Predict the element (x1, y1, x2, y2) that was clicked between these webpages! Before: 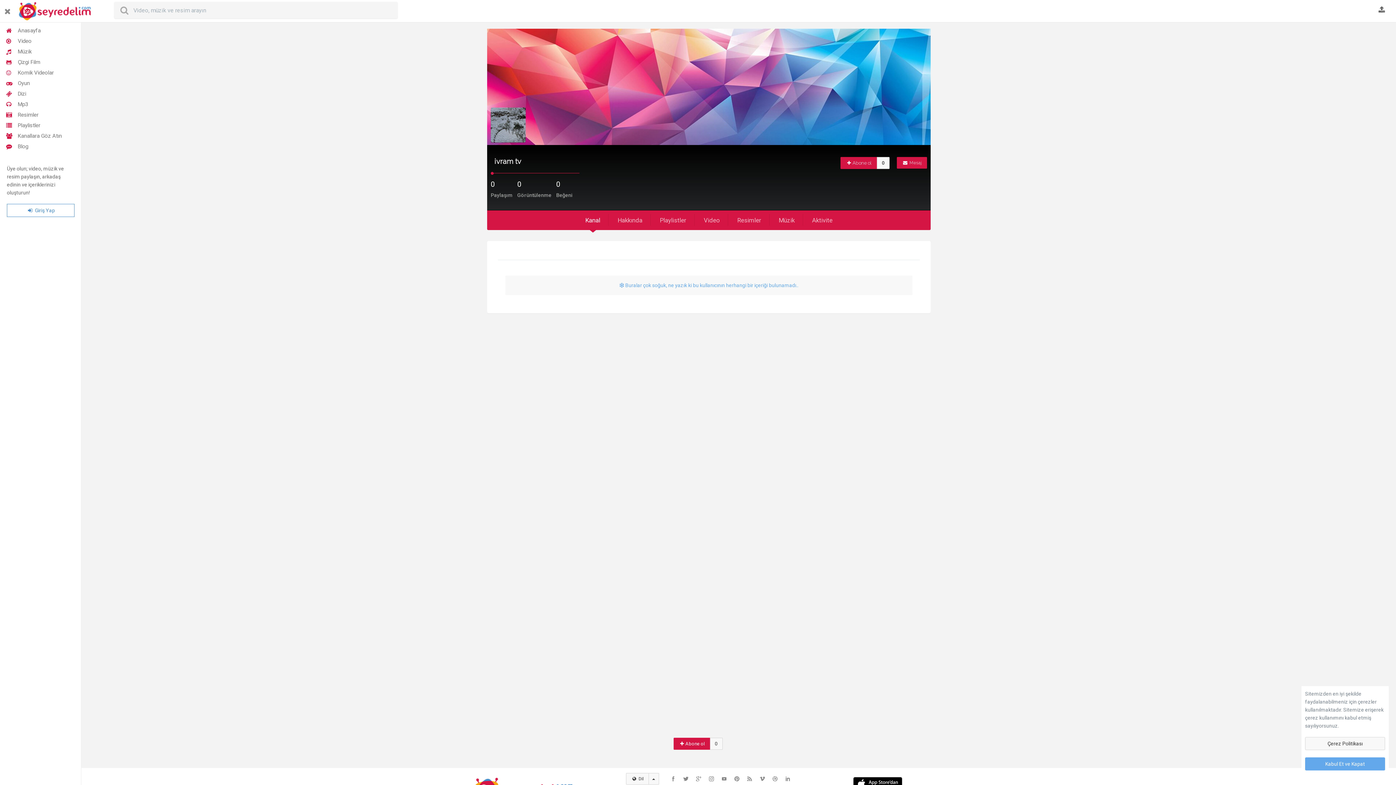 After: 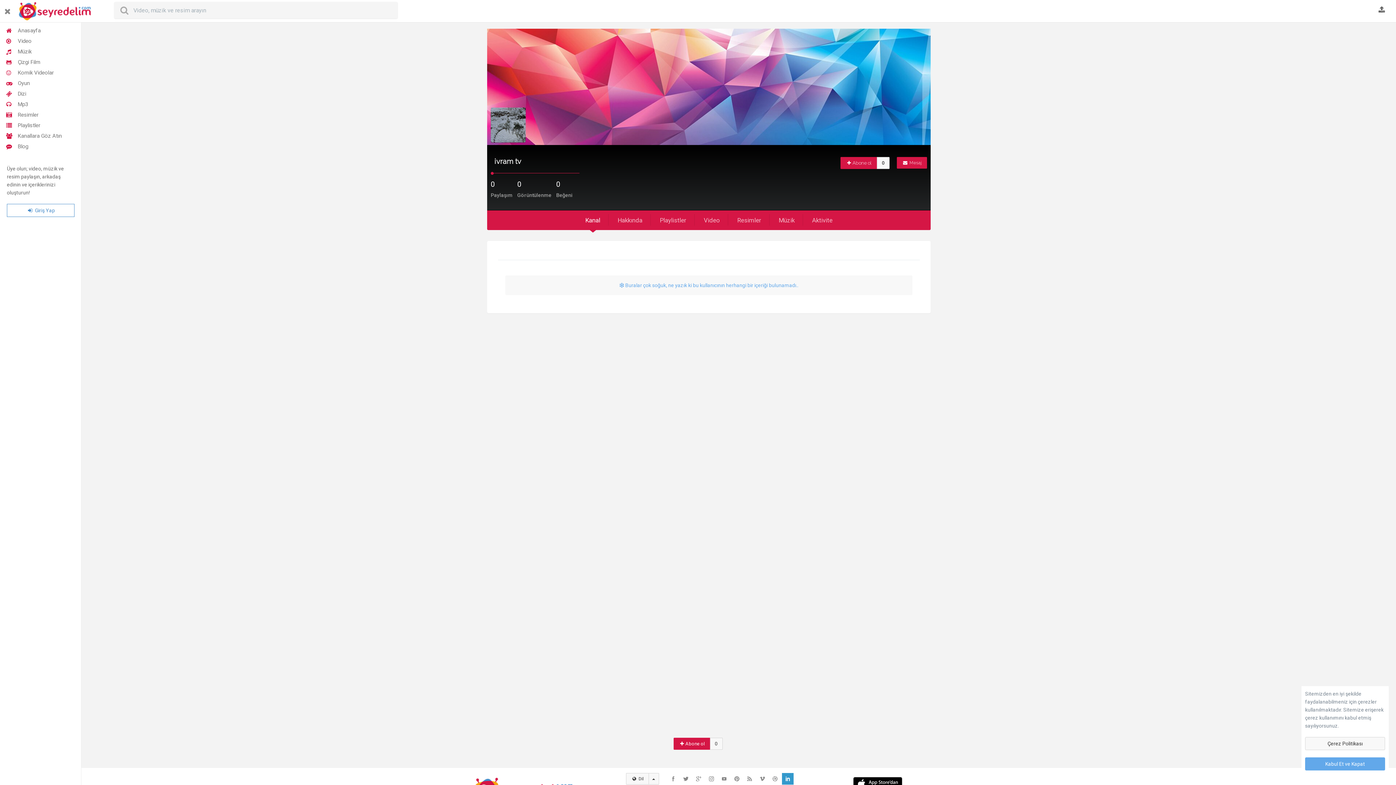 Action: bbox: (782, 773, 793, 785)